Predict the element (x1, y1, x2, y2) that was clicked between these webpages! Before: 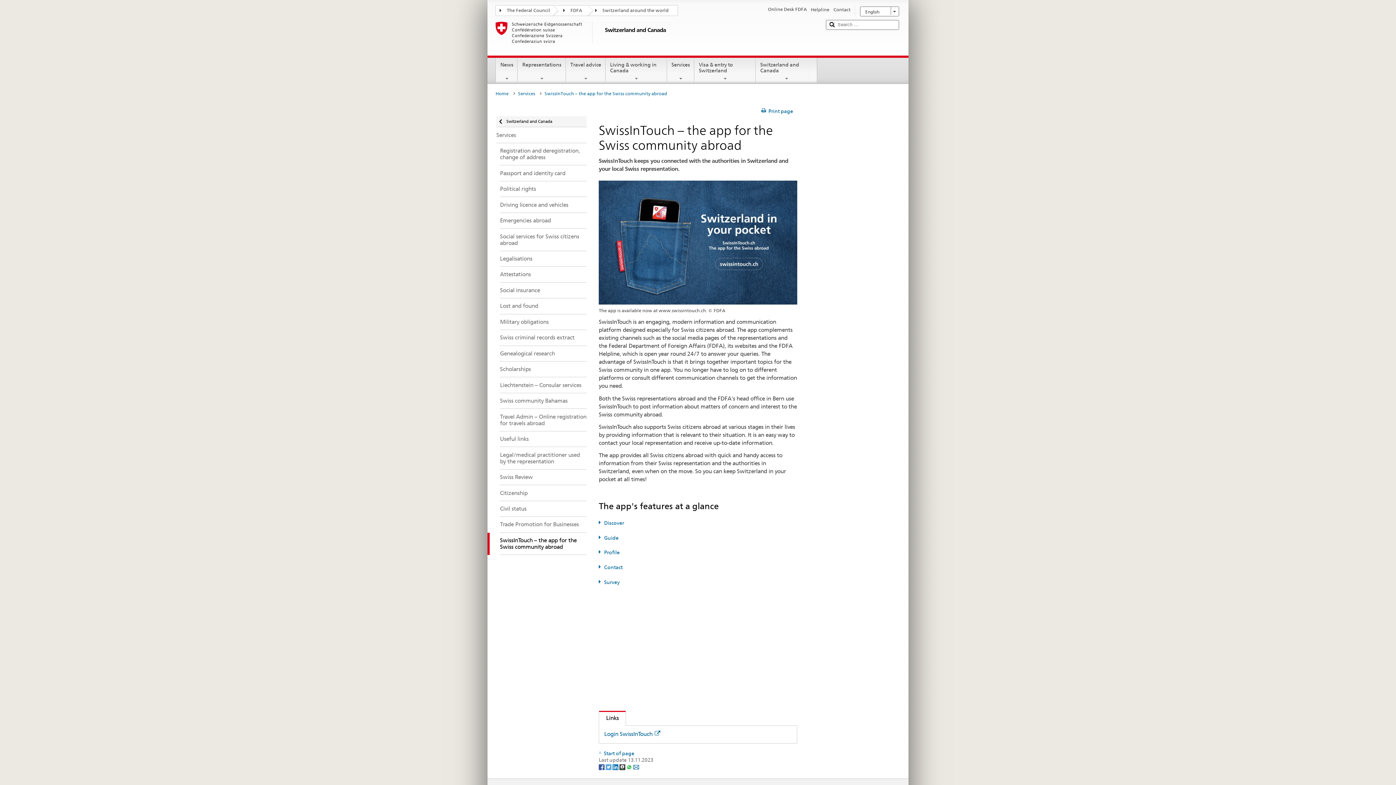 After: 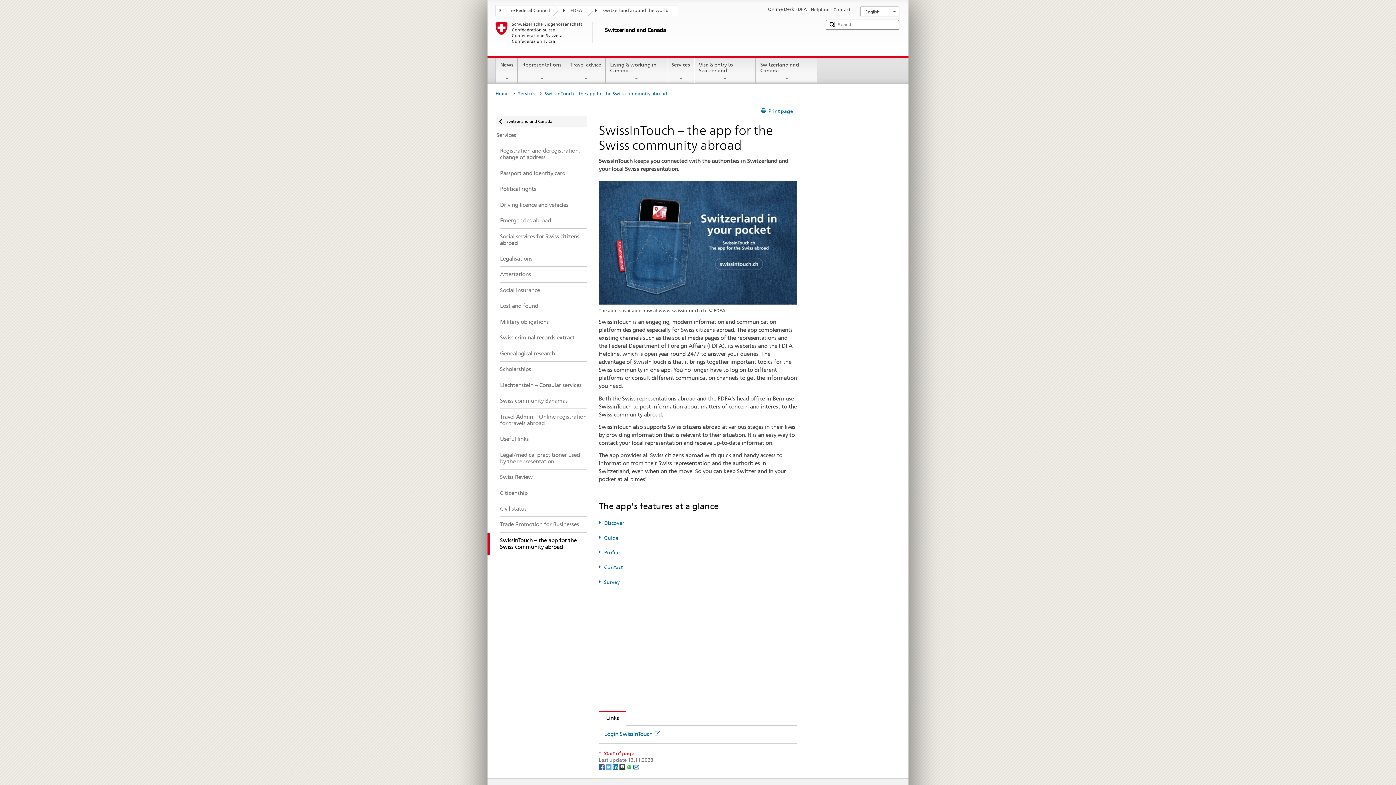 Action: bbox: (598, 750, 634, 756) label: Start of page